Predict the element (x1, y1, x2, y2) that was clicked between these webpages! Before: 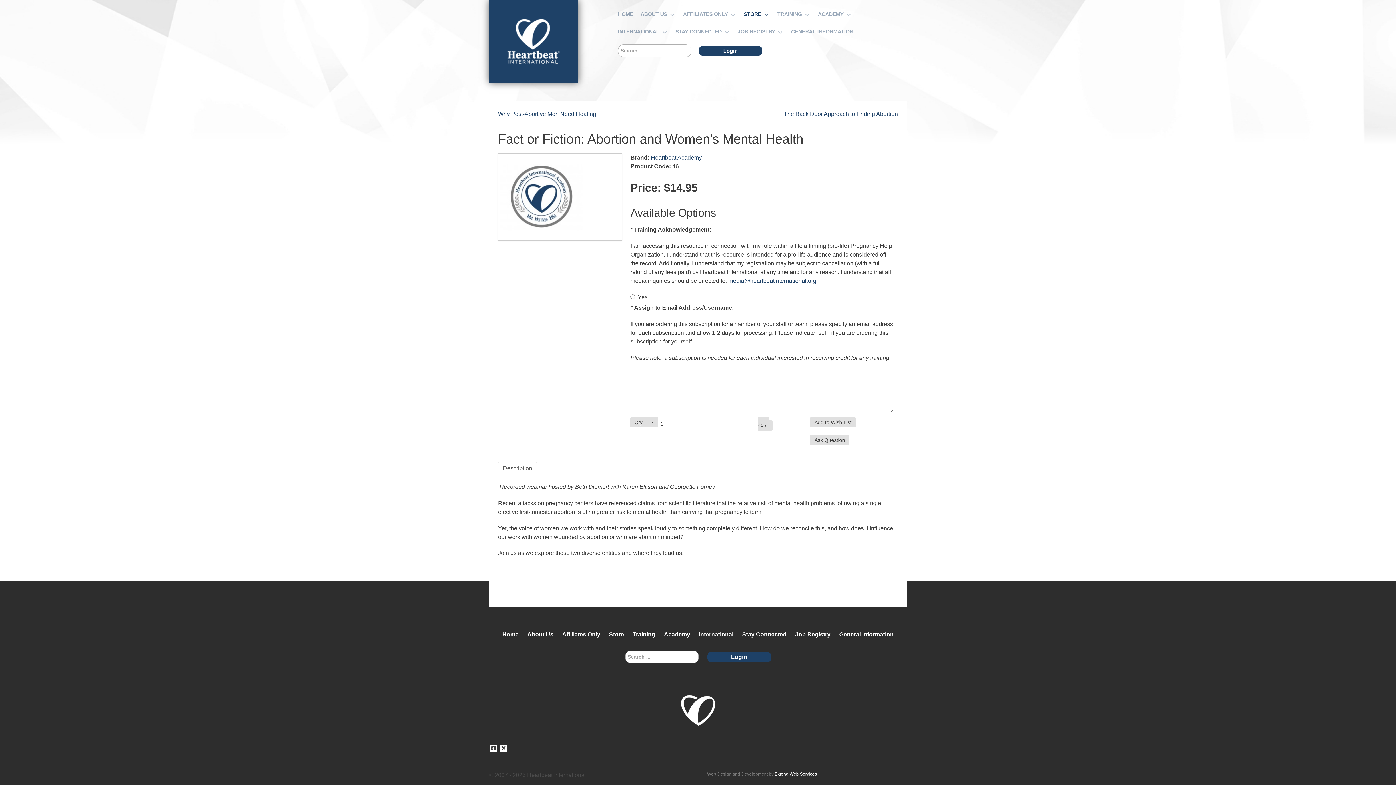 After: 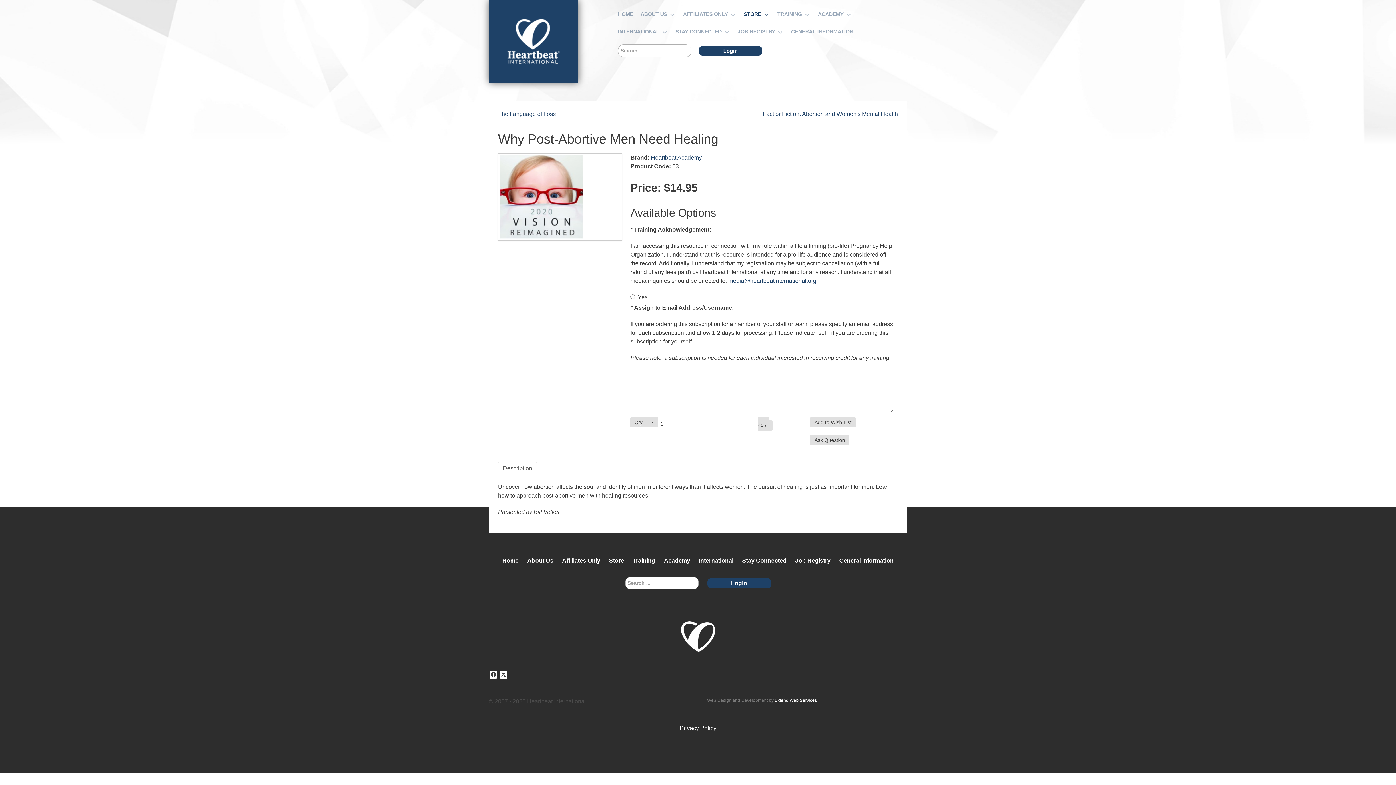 Action: label: Why Post-Abortive Men Need Healing bbox: (498, 109, 596, 118)